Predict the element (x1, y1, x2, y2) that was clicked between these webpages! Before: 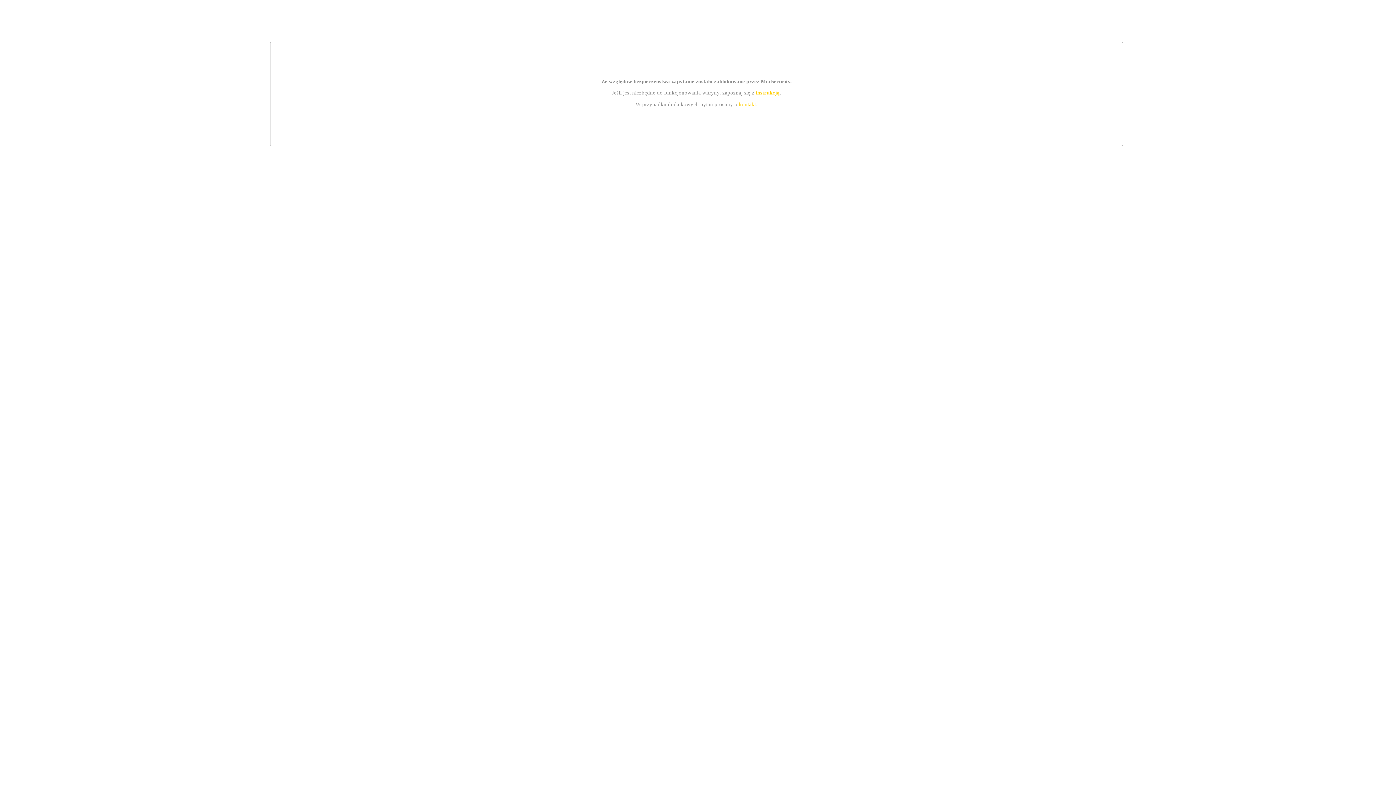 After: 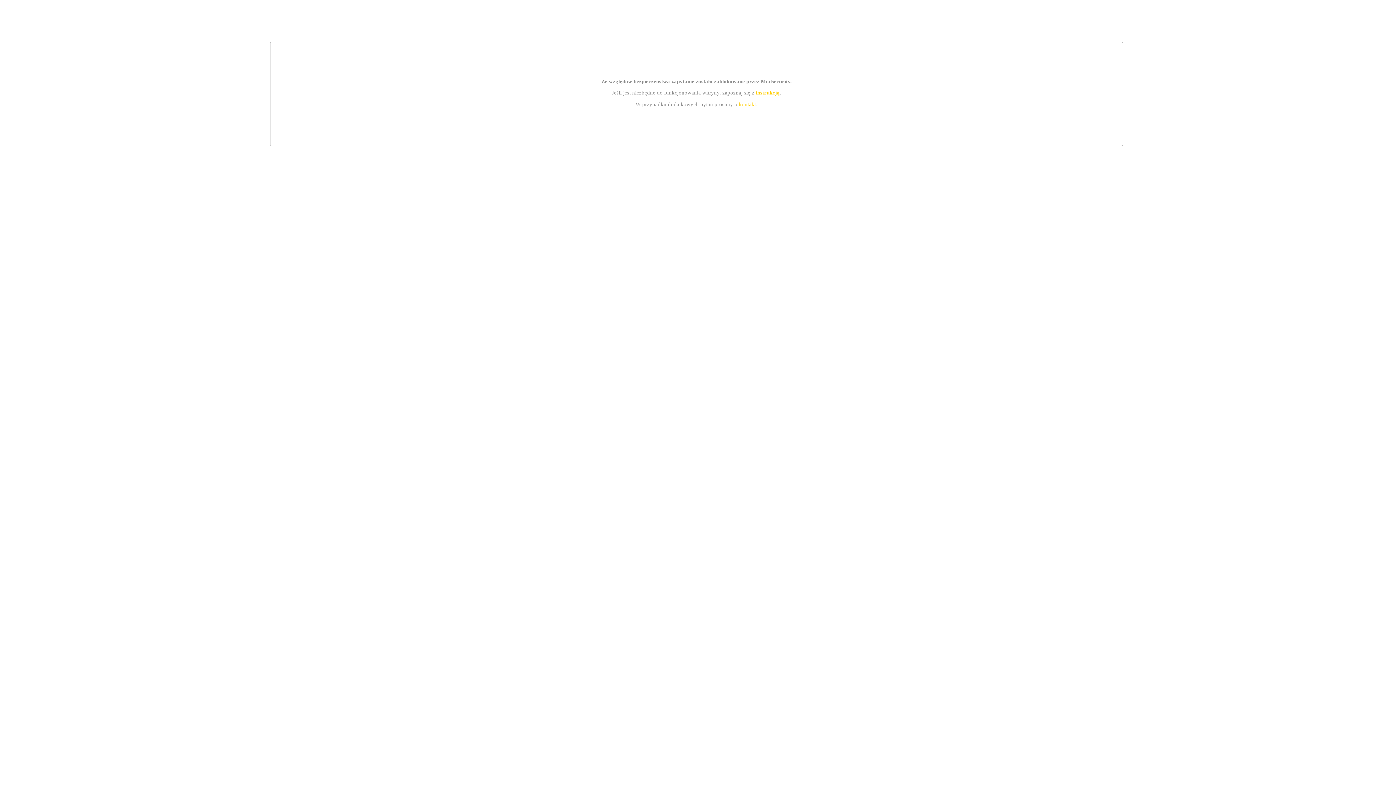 Action: label: instrukcją bbox: (755, 89, 779, 95)